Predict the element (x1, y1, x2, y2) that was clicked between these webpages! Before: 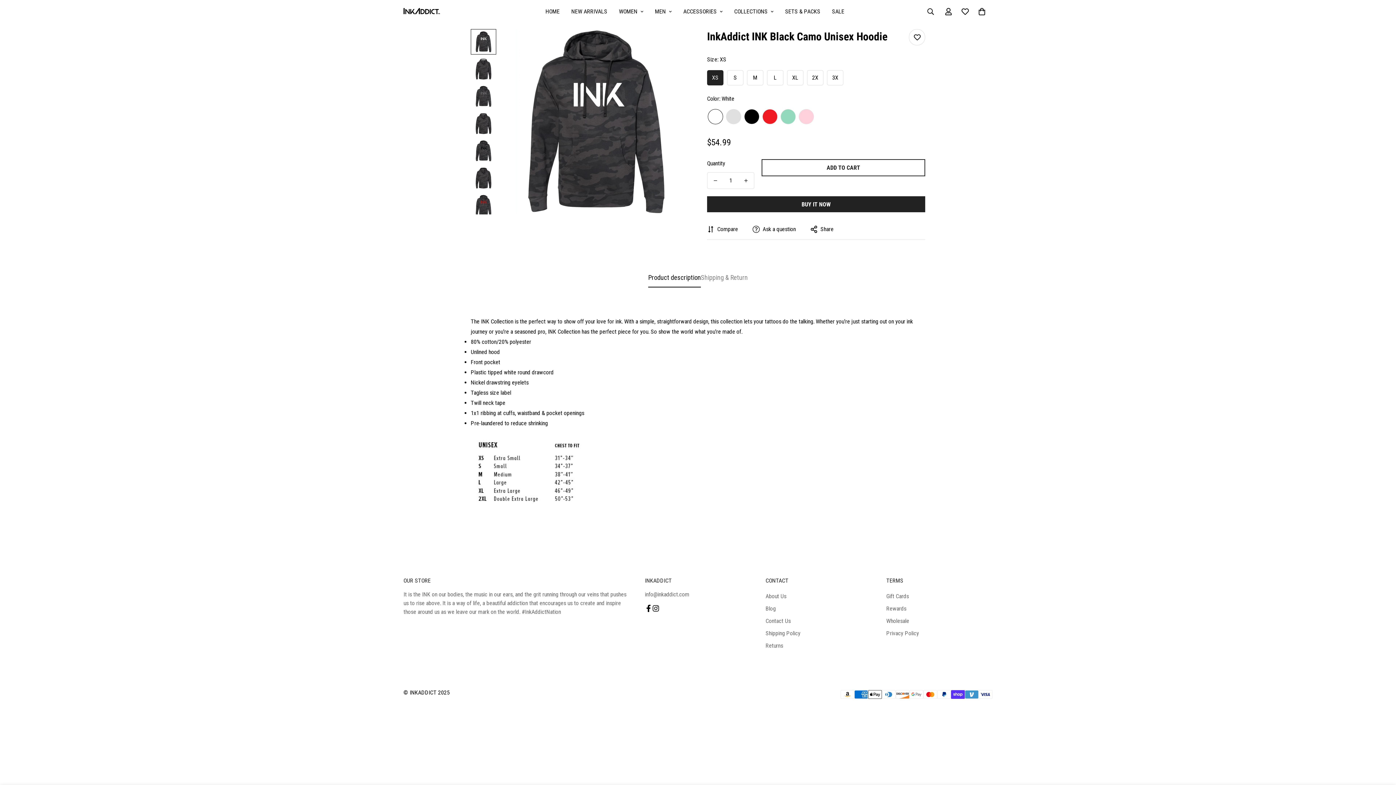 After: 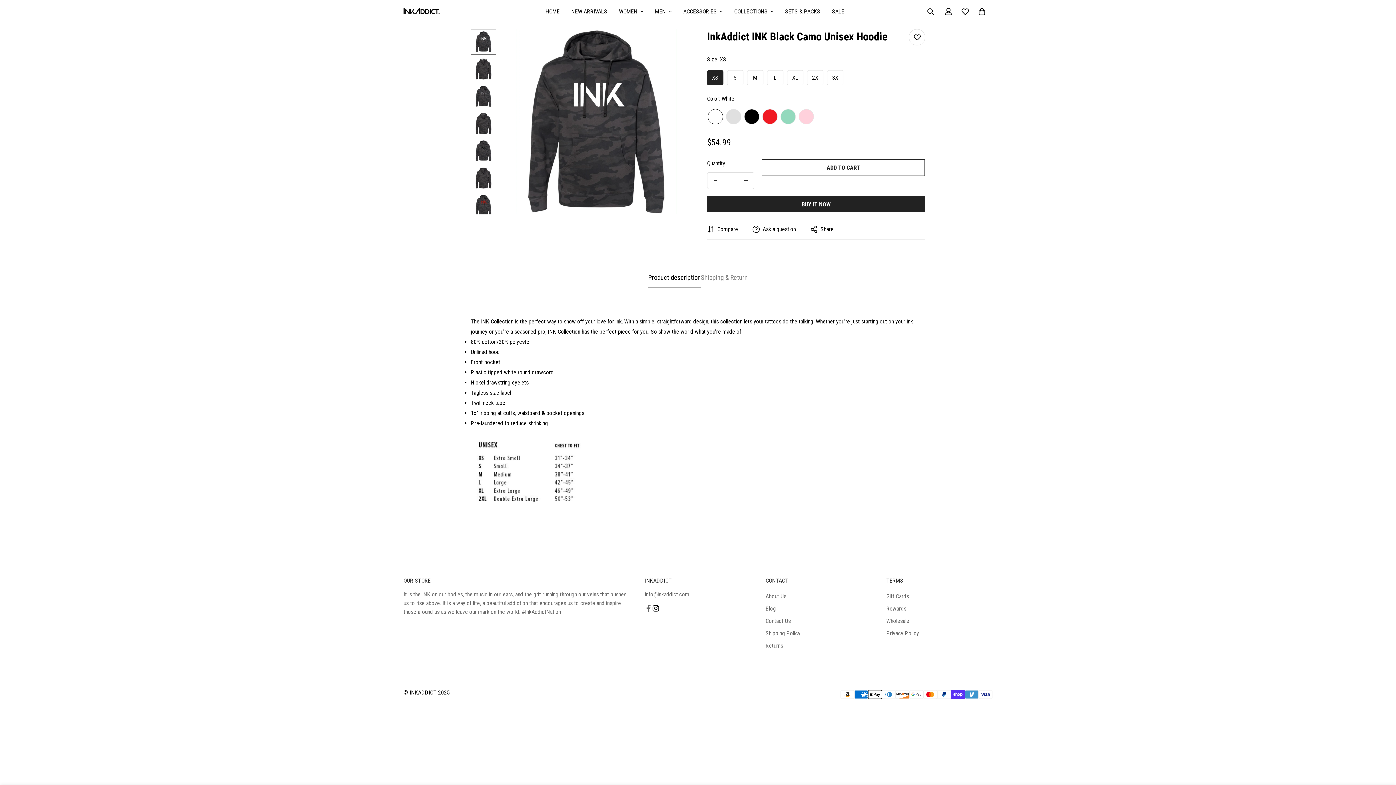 Action: bbox: (645, 605, 652, 612) label: 302K Followers